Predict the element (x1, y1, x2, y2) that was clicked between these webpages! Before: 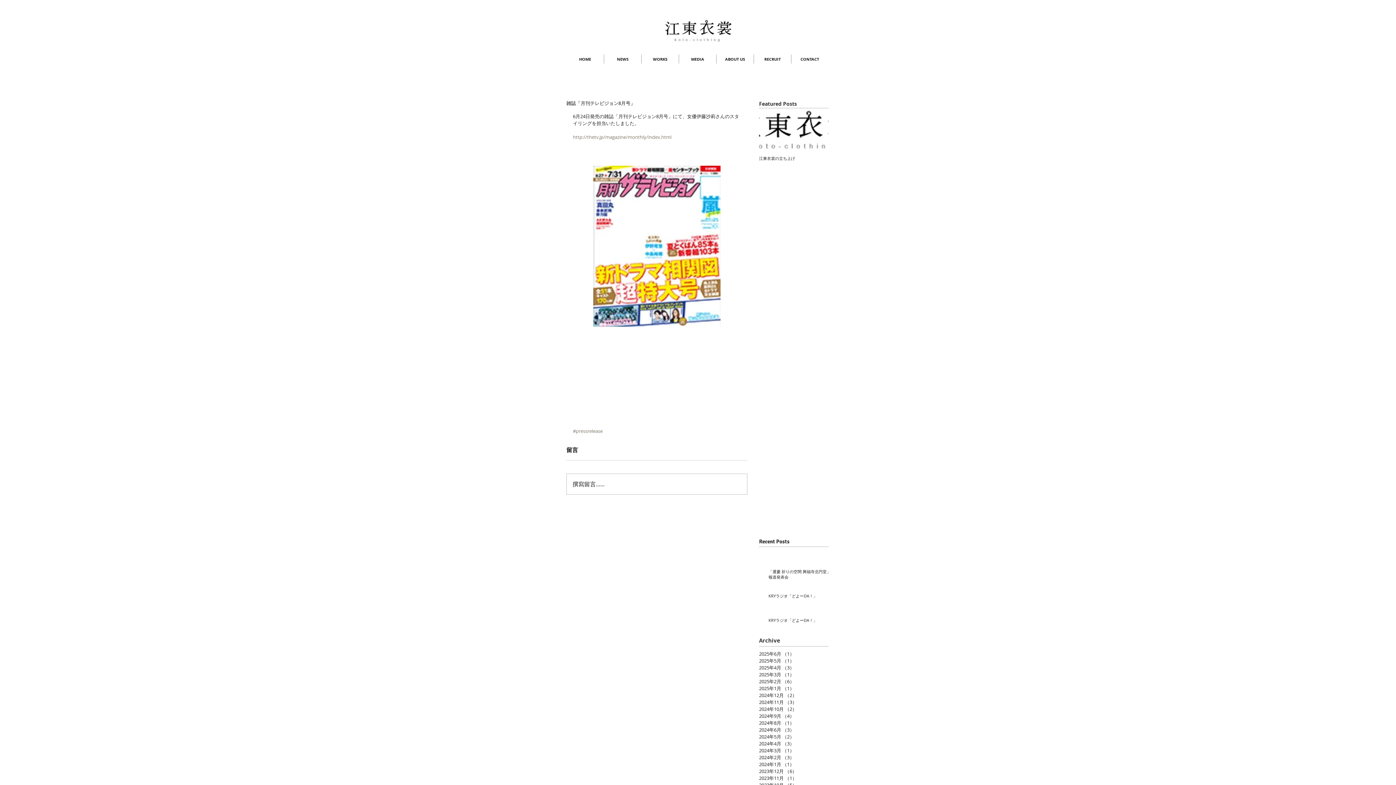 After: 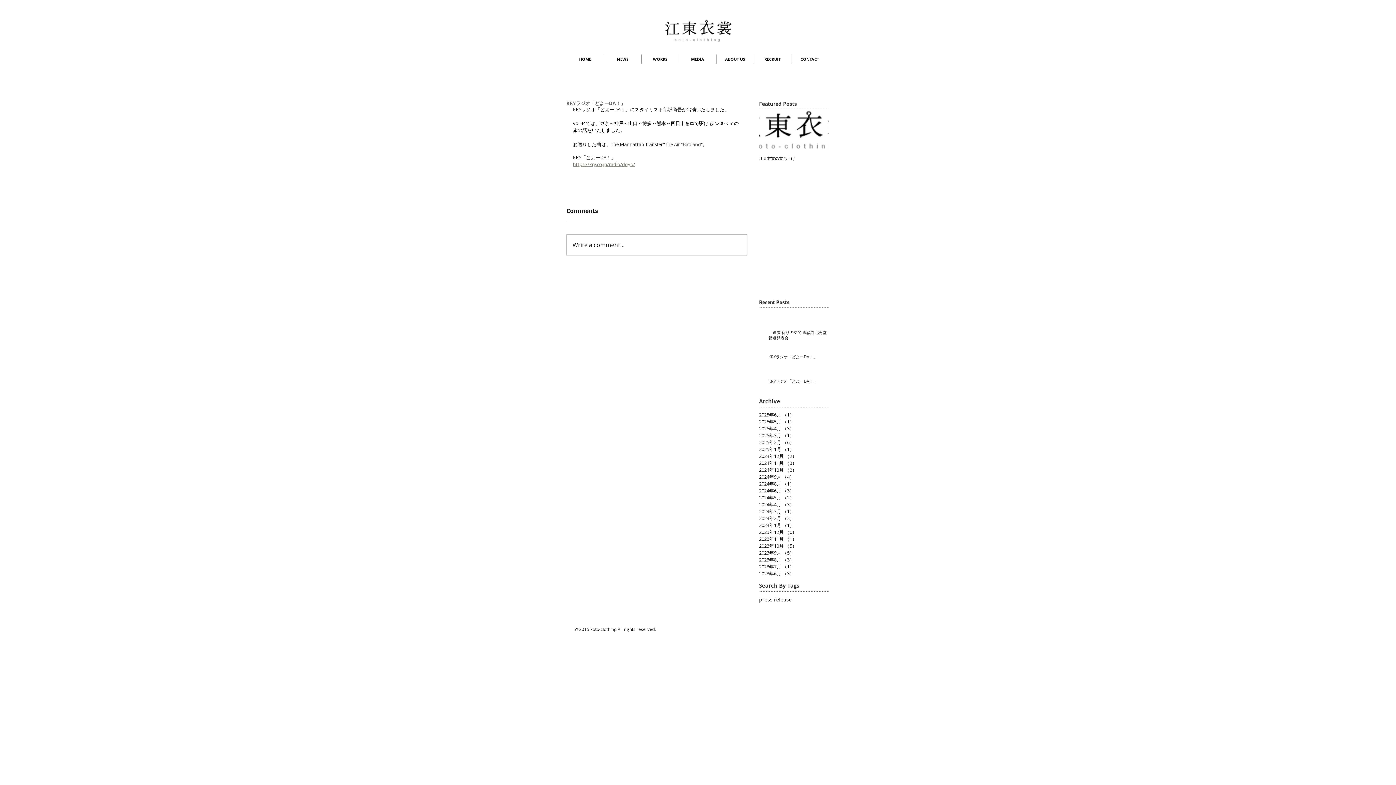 Action: label: KRYラジオ「どよーDA！」 bbox: (768, 593, 833, 601)